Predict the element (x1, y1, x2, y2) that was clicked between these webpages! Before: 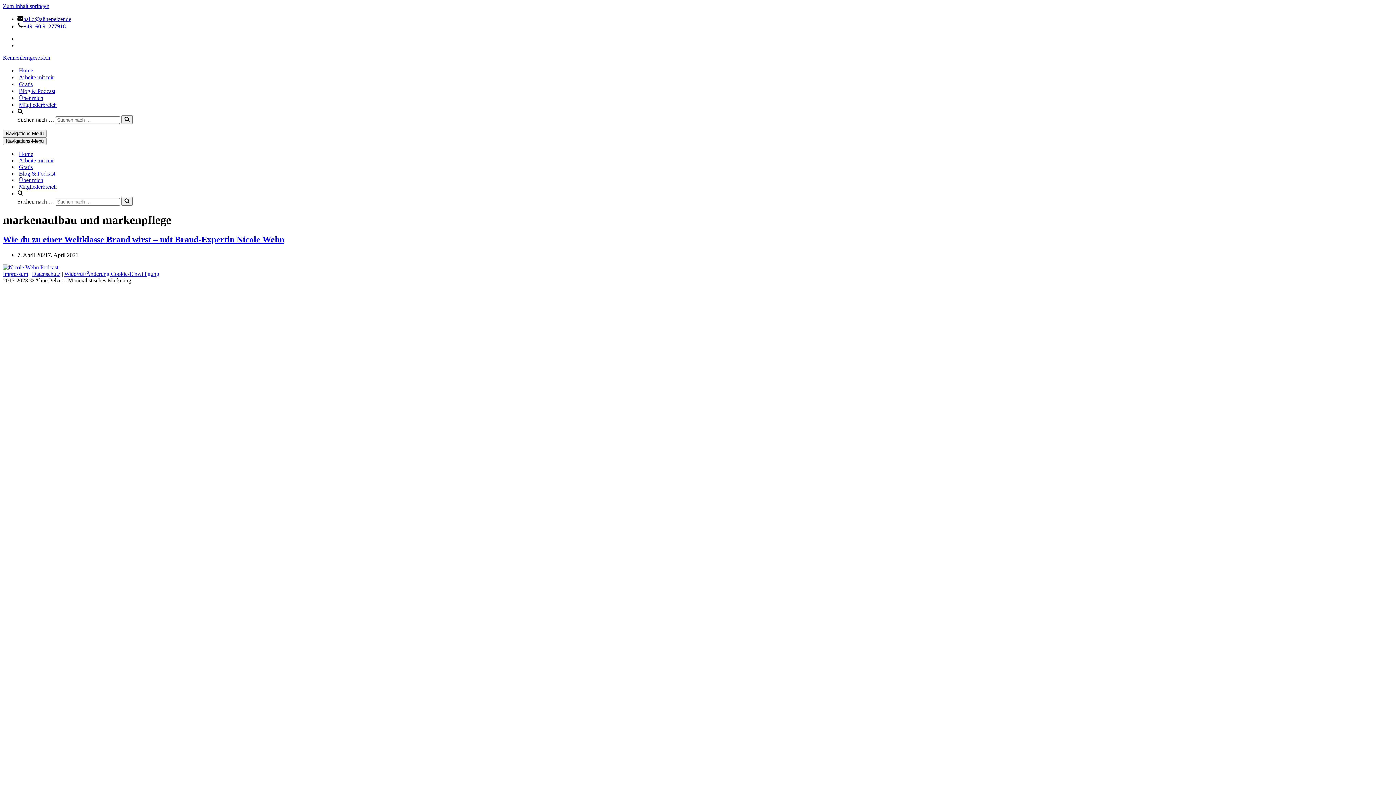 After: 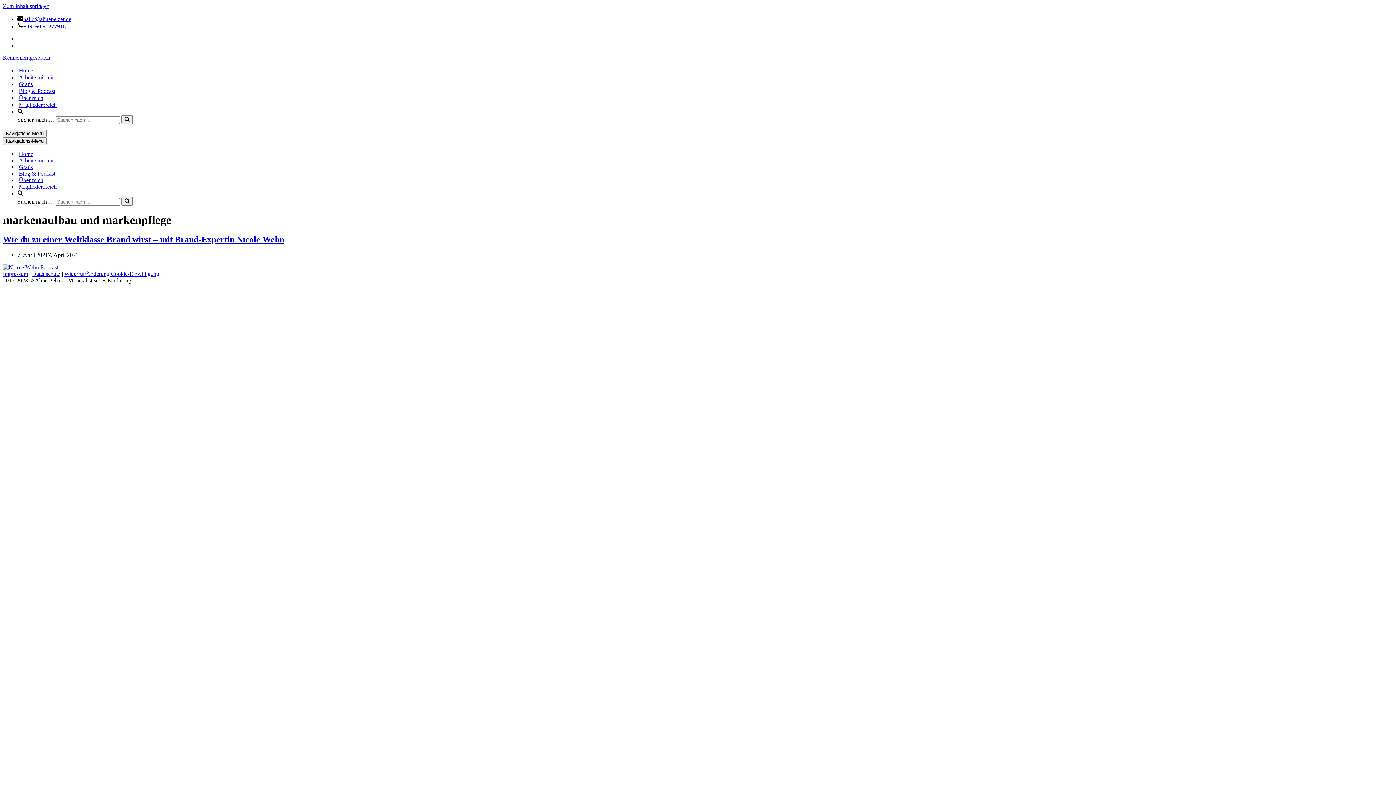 Action: label: hallo@alinepelzer.de bbox: (23, 16, 71, 22)